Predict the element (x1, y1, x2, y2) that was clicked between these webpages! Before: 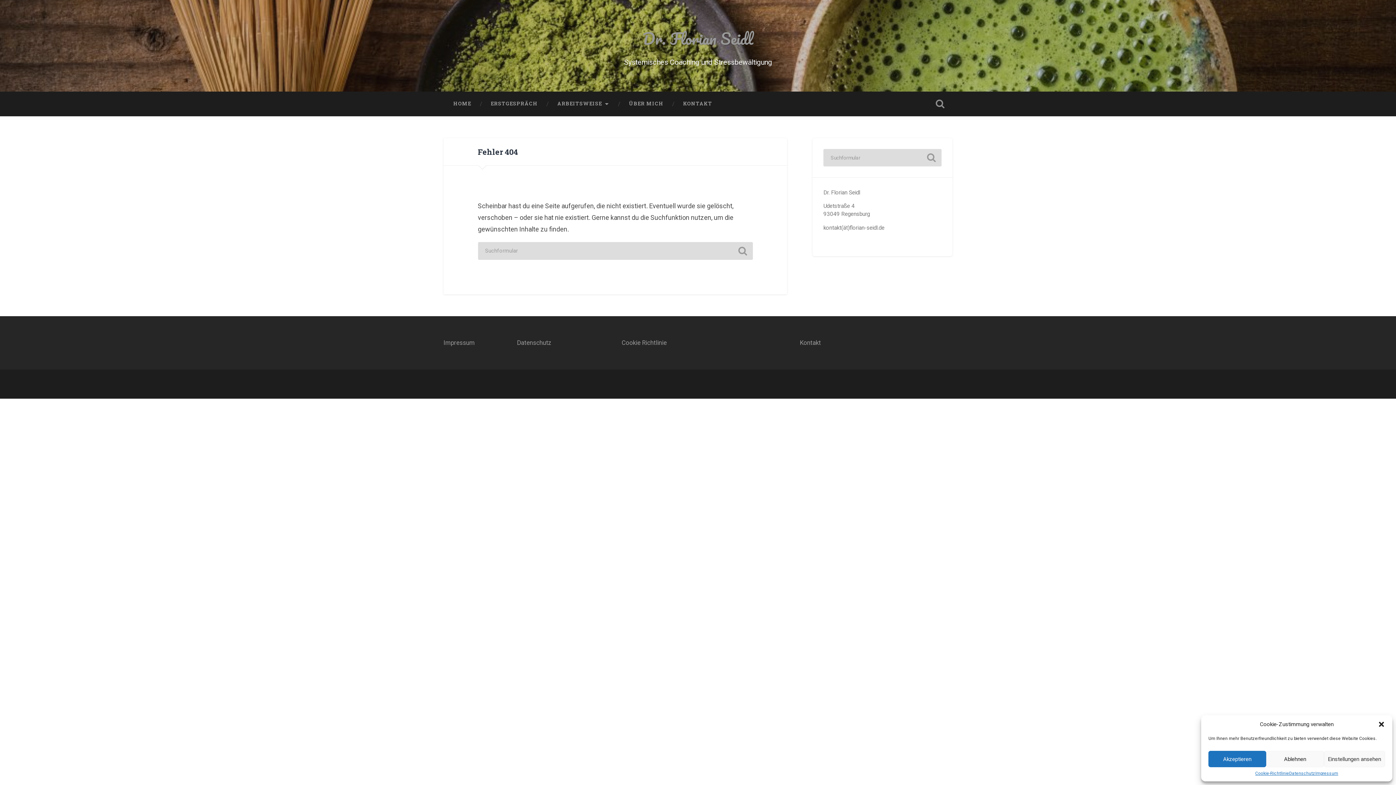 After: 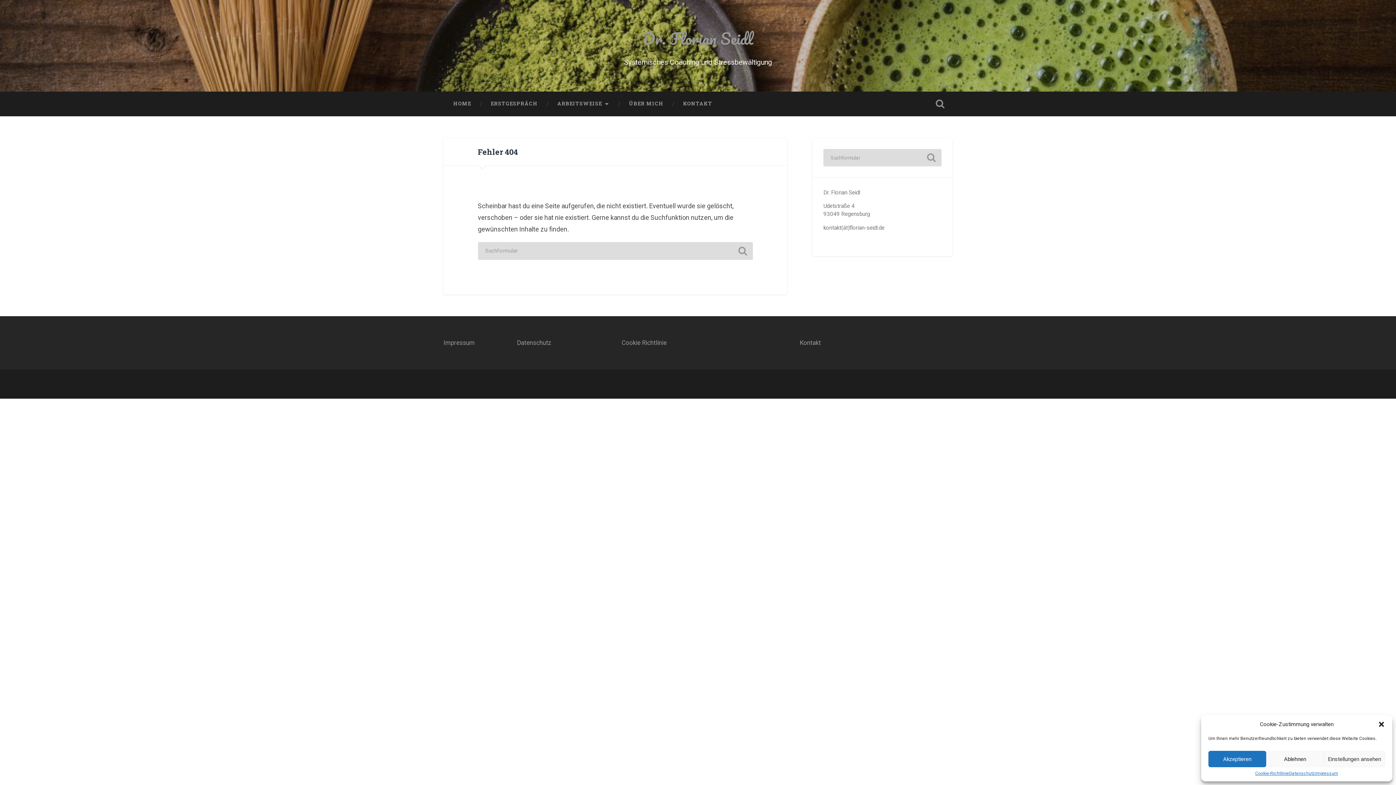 Action: bbox: (1315, 771, 1338, 776) label: Impressum